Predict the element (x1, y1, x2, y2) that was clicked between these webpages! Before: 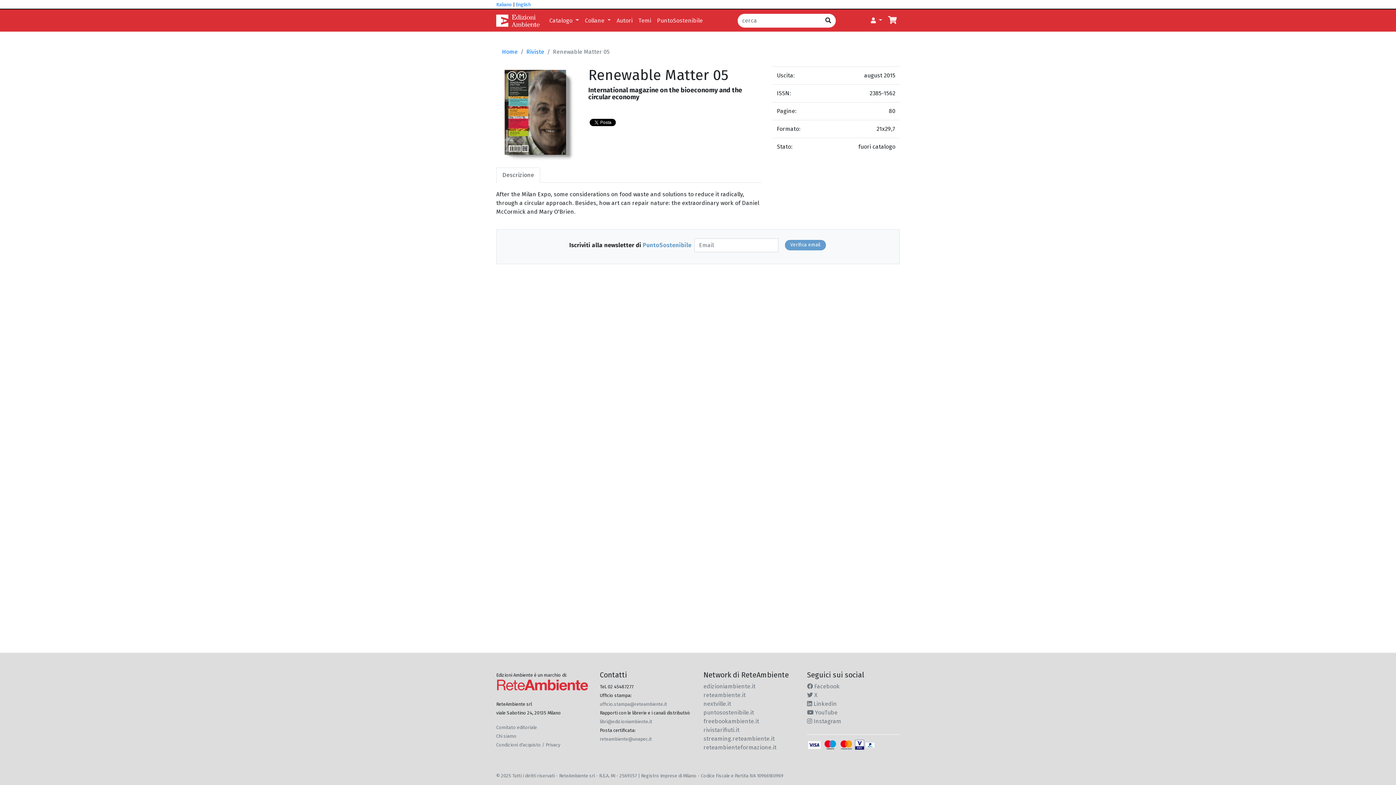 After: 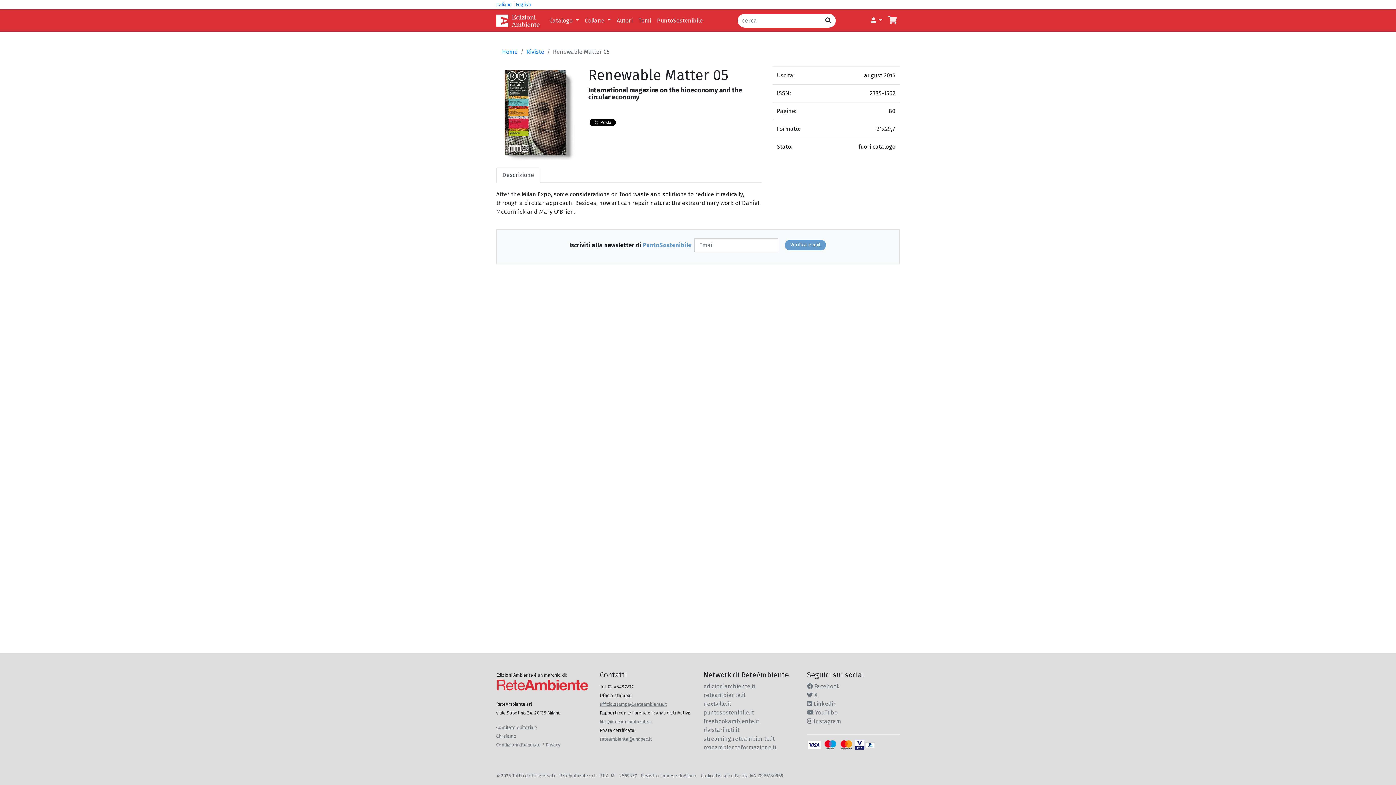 Action: bbox: (600, 701, 667, 707) label: ufficio.stampa@reteambiente.it